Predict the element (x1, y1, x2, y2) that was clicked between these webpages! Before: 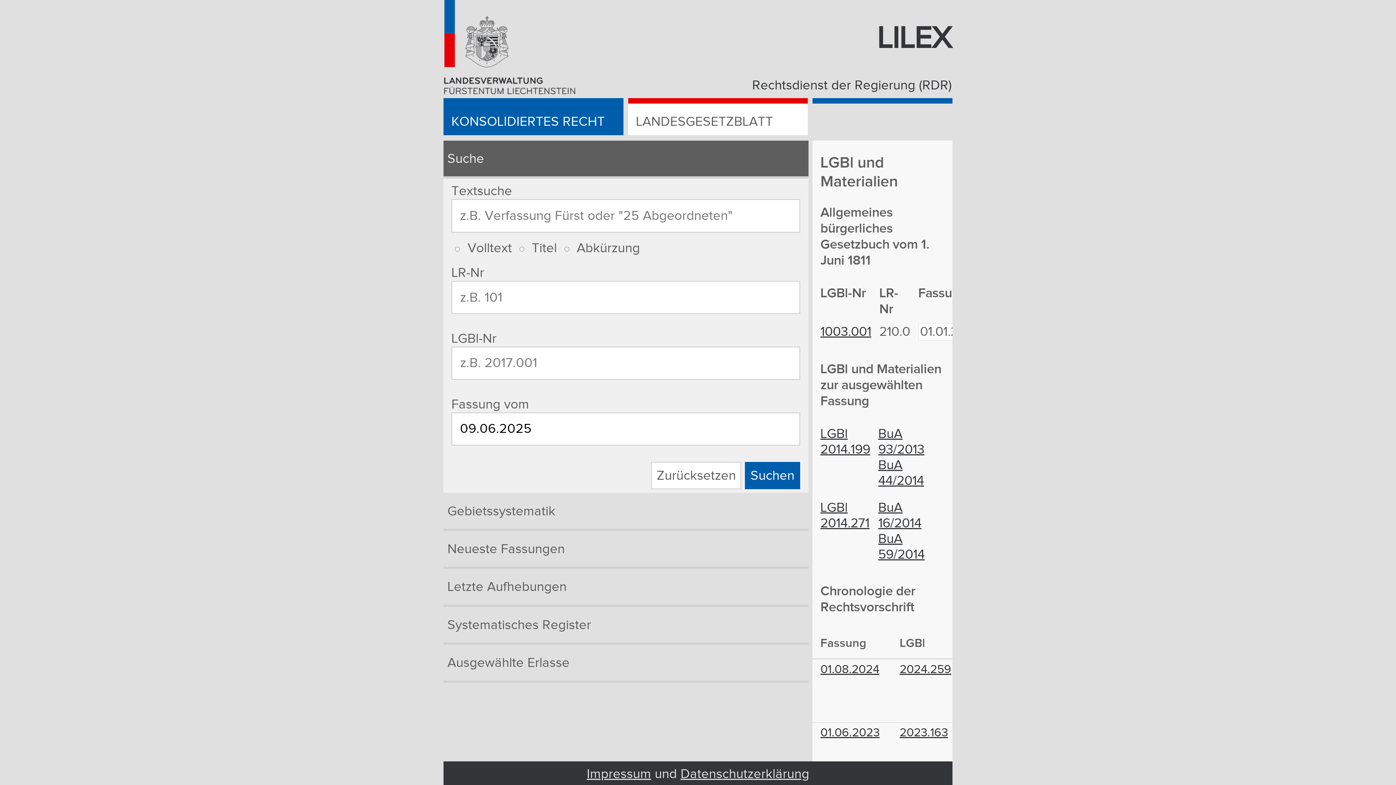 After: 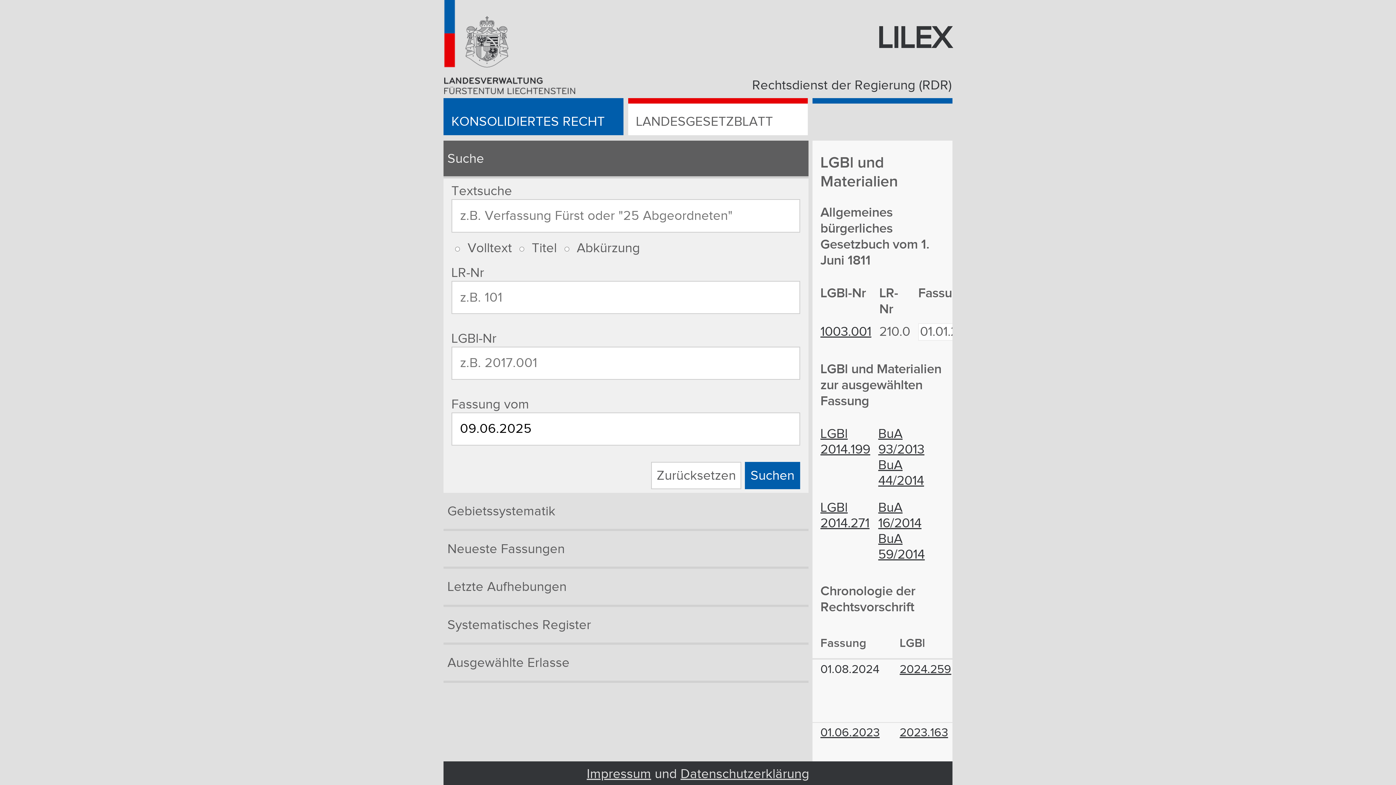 Action: label: 01.08.2024 bbox: (820, 663, 879, 677)